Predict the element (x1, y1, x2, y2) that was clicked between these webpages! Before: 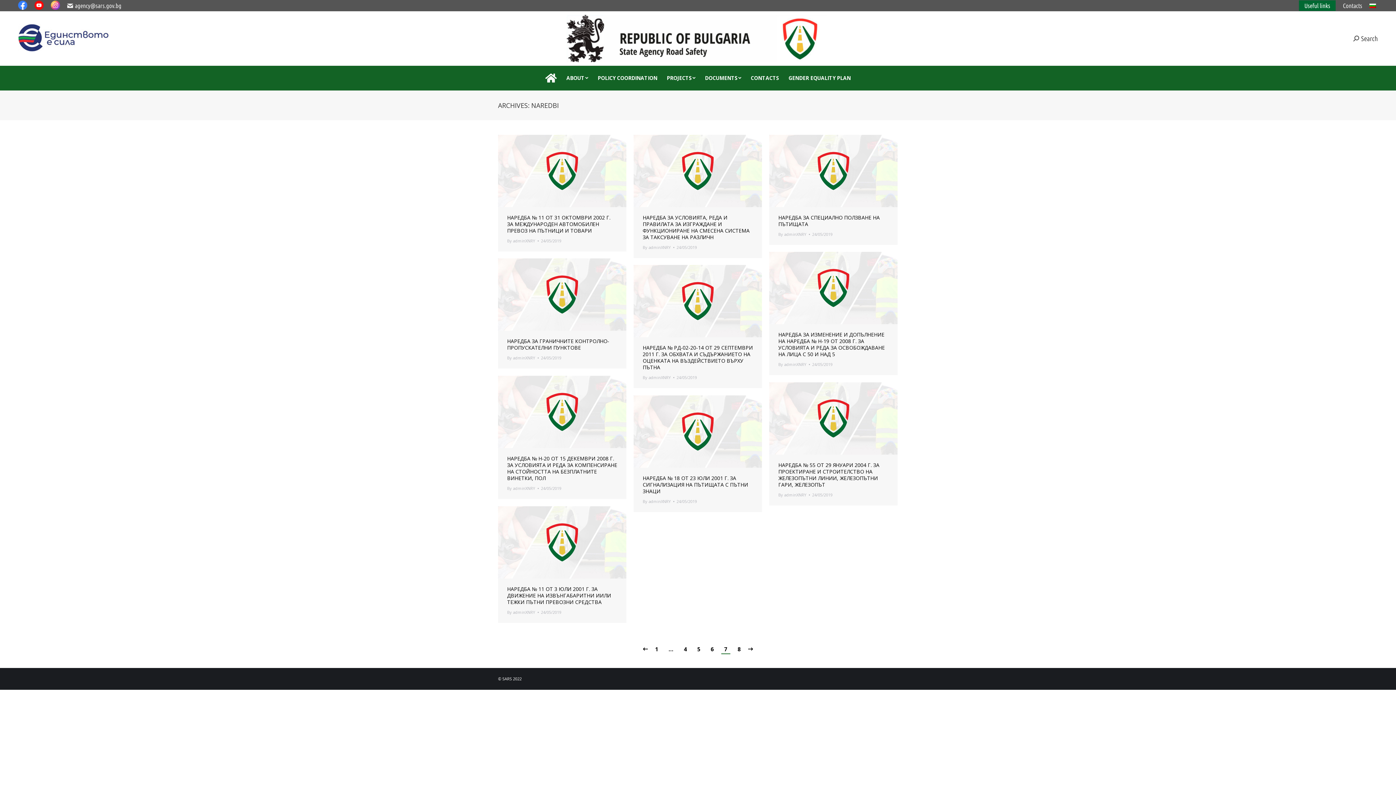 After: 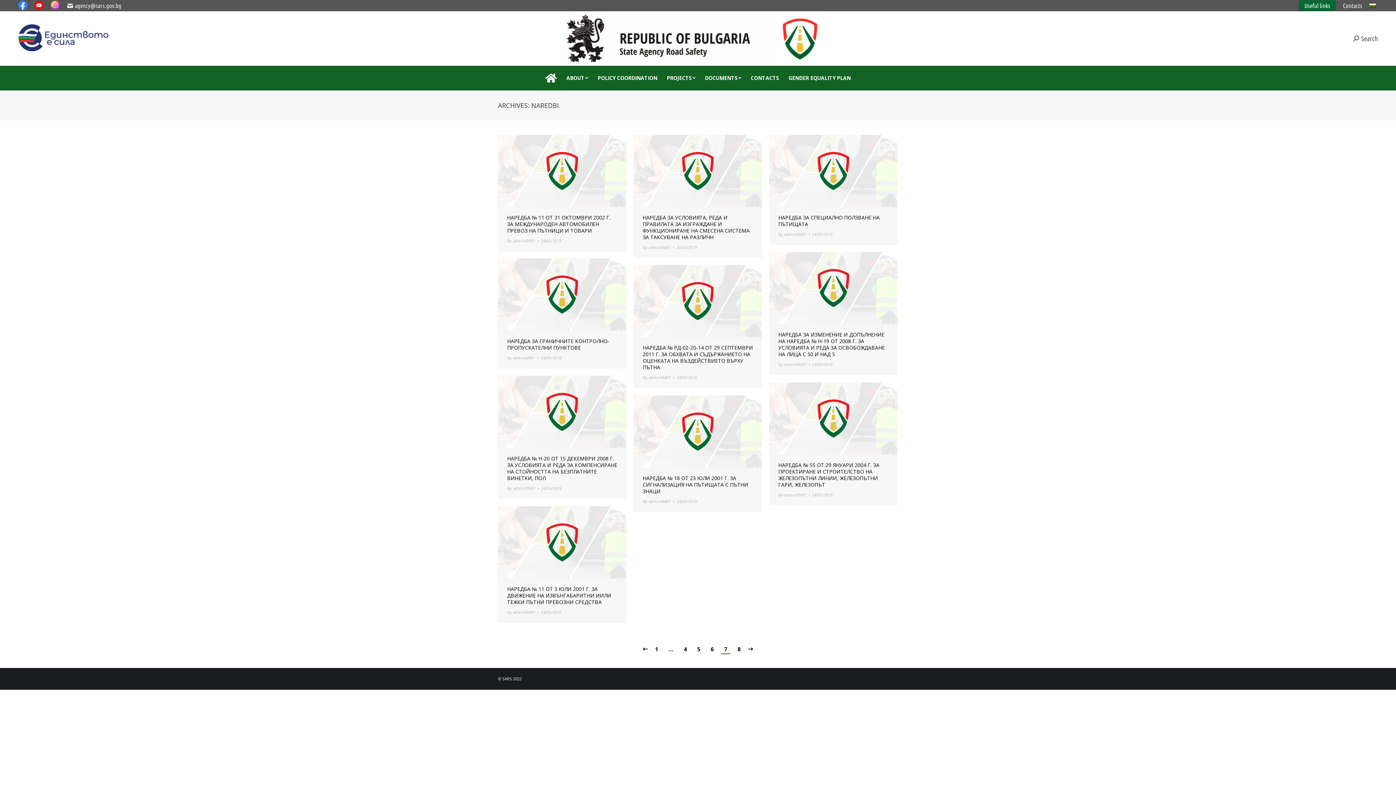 Action: bbox: (642, 244, 674, 250) label: By adminXNRY